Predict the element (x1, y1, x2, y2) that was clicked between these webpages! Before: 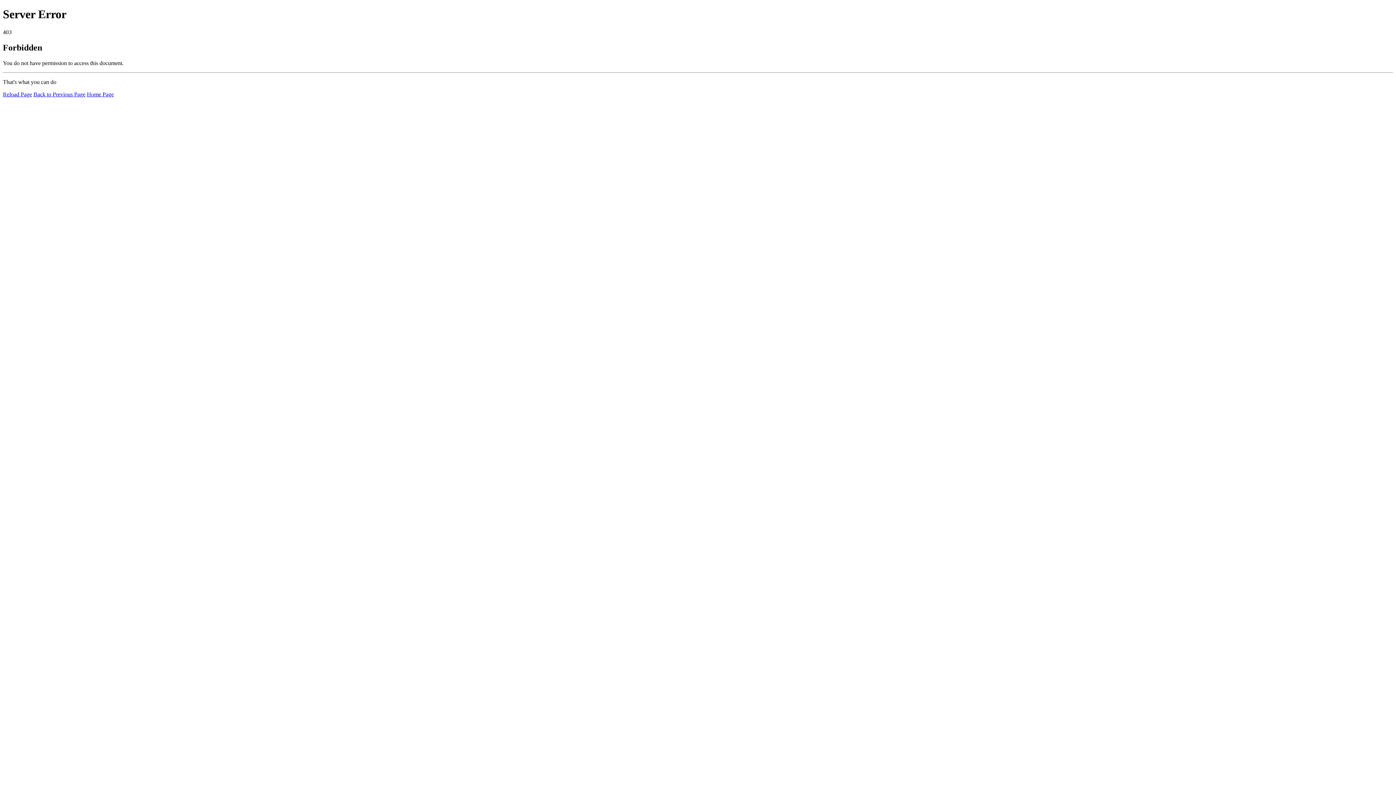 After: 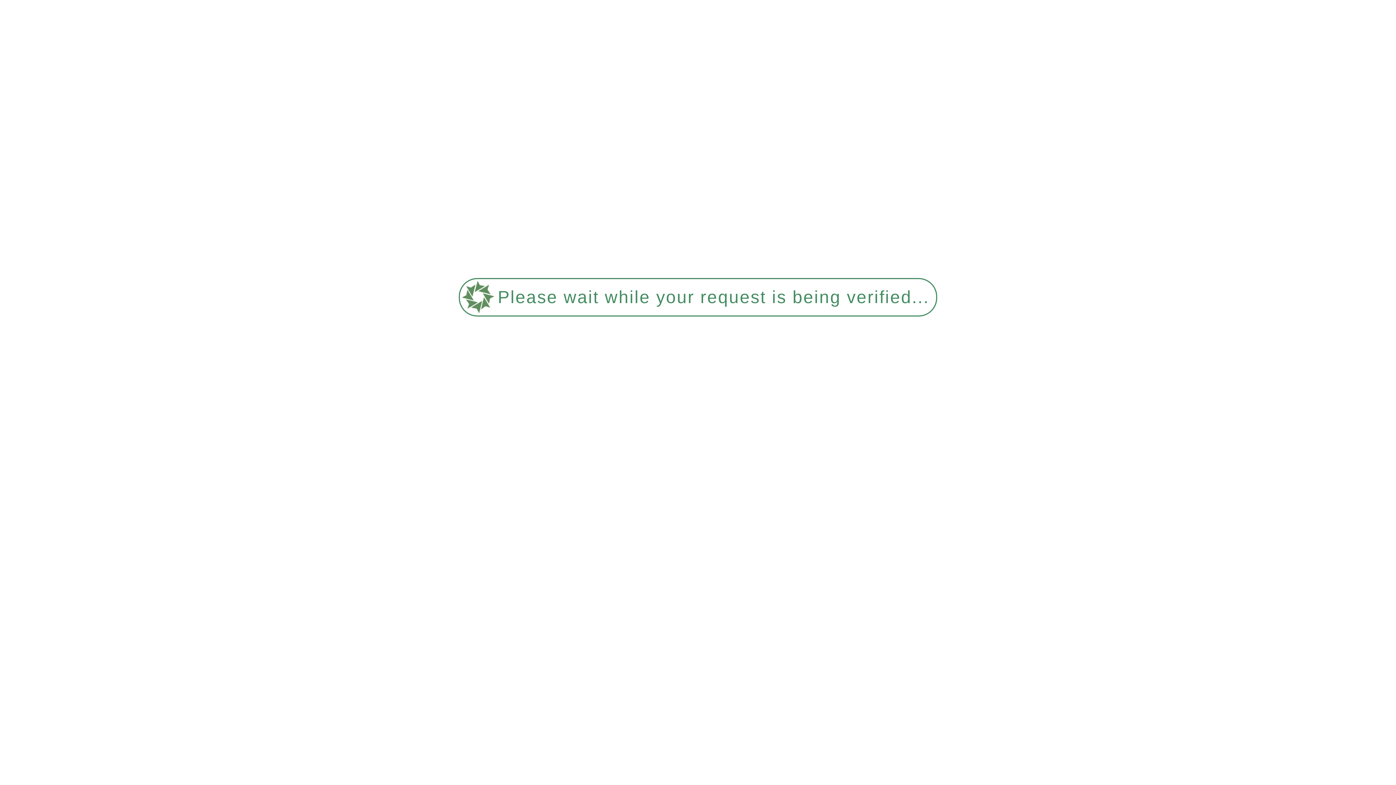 Action: bbox: (86, 91, 113, 97) label: Home Page